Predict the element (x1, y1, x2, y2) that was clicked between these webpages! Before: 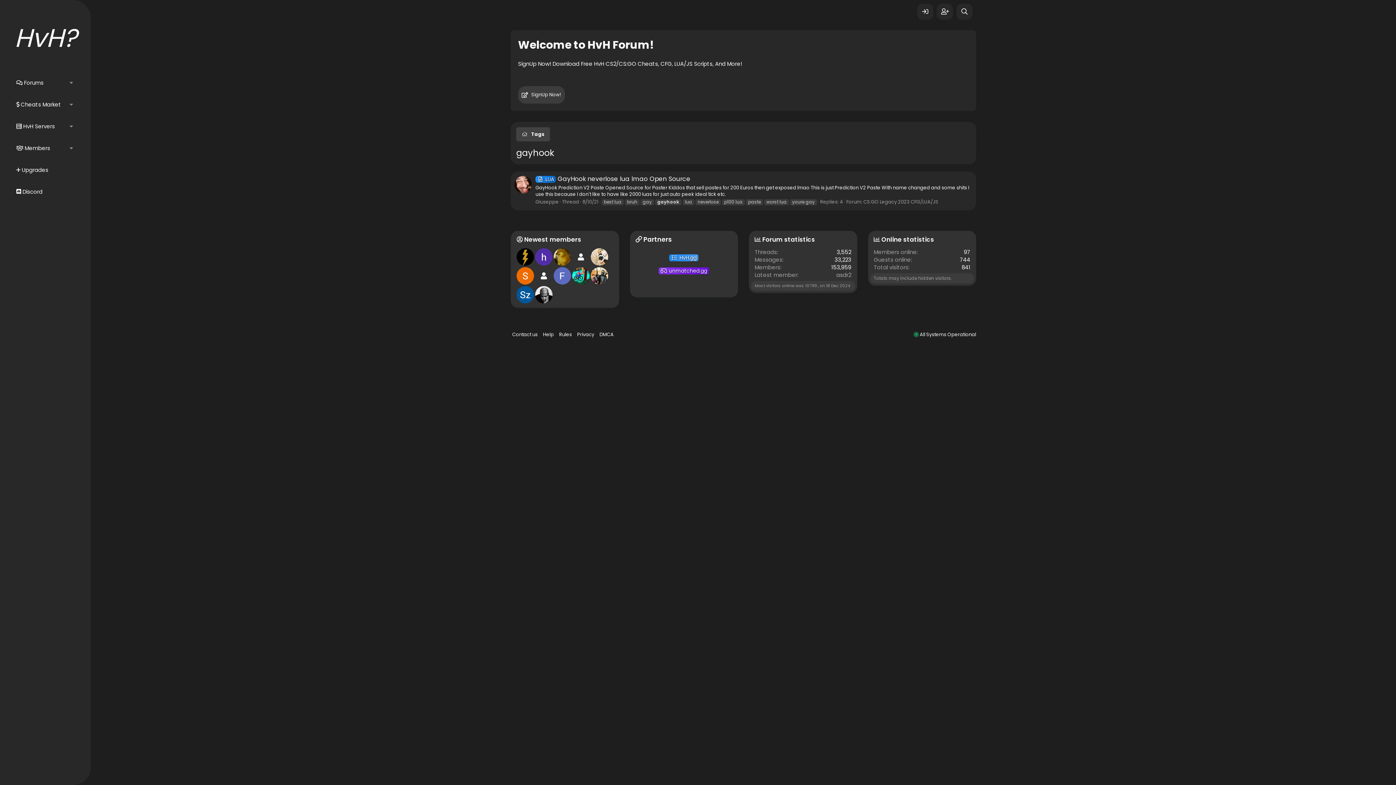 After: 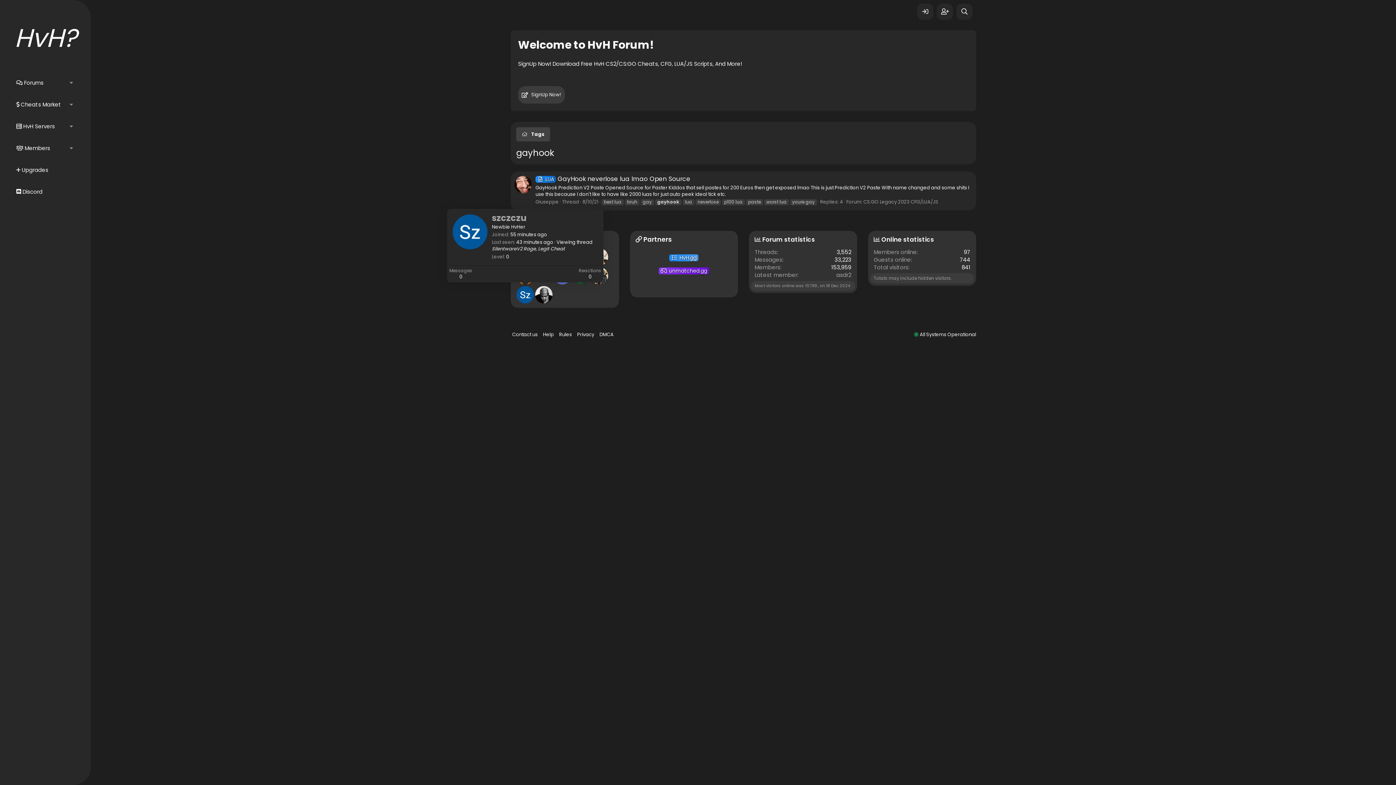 Action: bbox: (516, 286, 534, 303)